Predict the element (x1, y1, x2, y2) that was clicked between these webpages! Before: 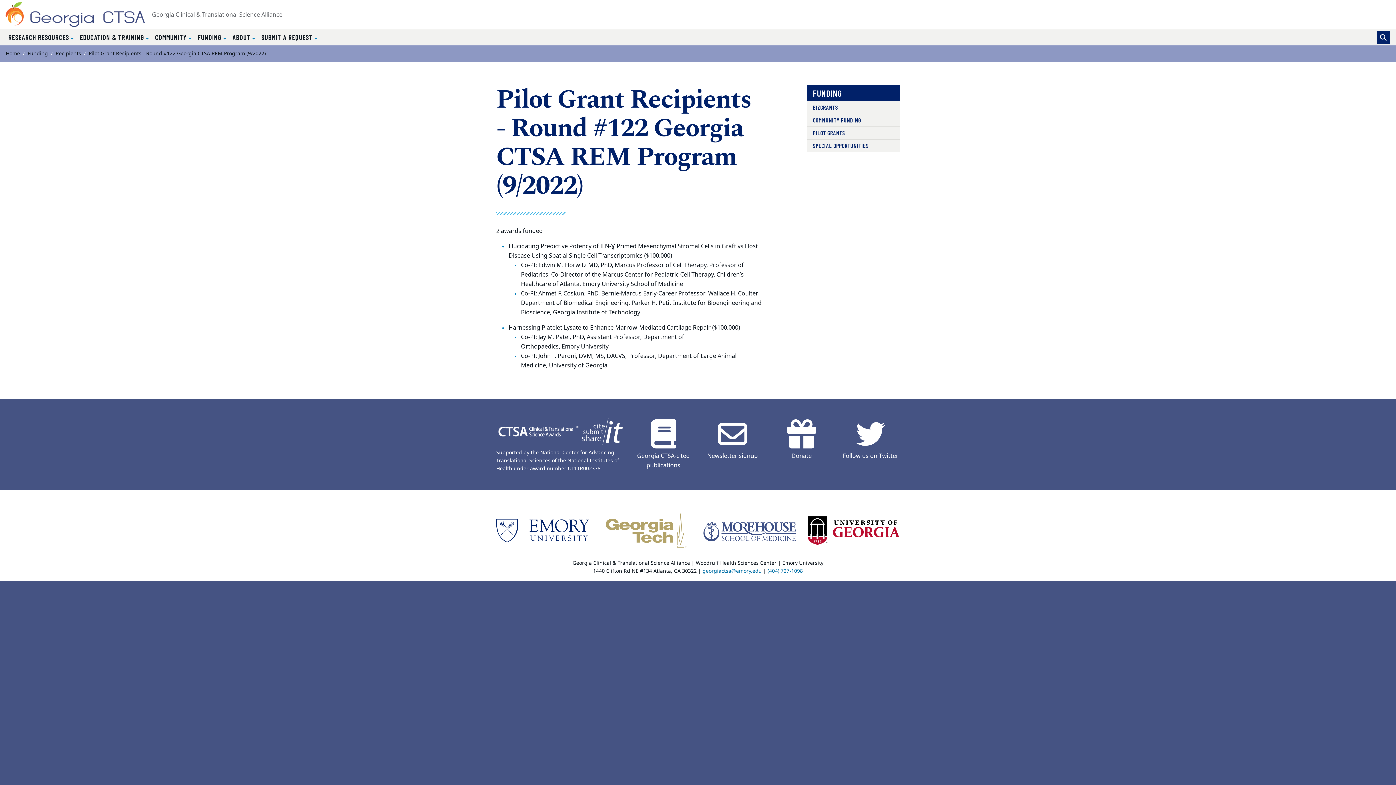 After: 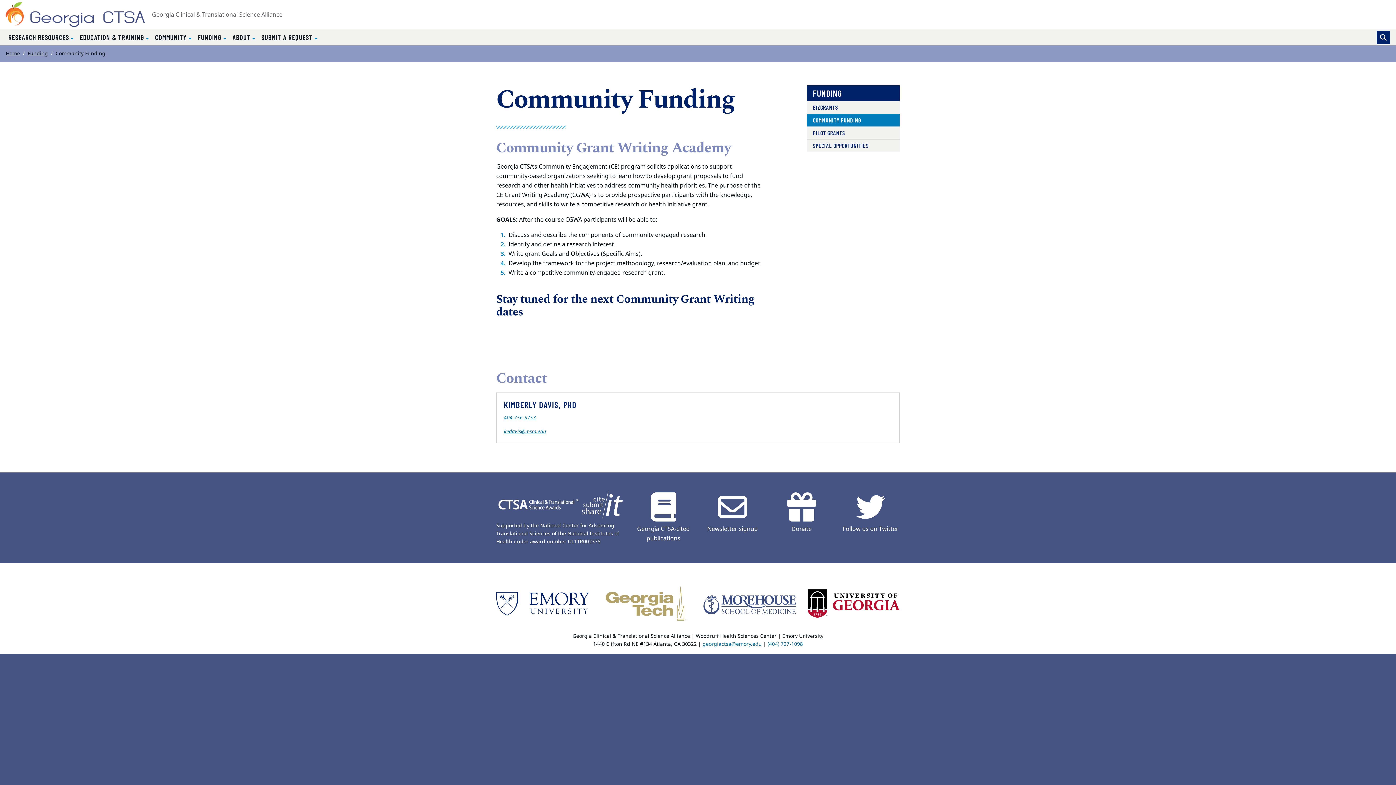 Action: bbox: (807, 114, 899, 126) label: COMMUNITY FUNDING